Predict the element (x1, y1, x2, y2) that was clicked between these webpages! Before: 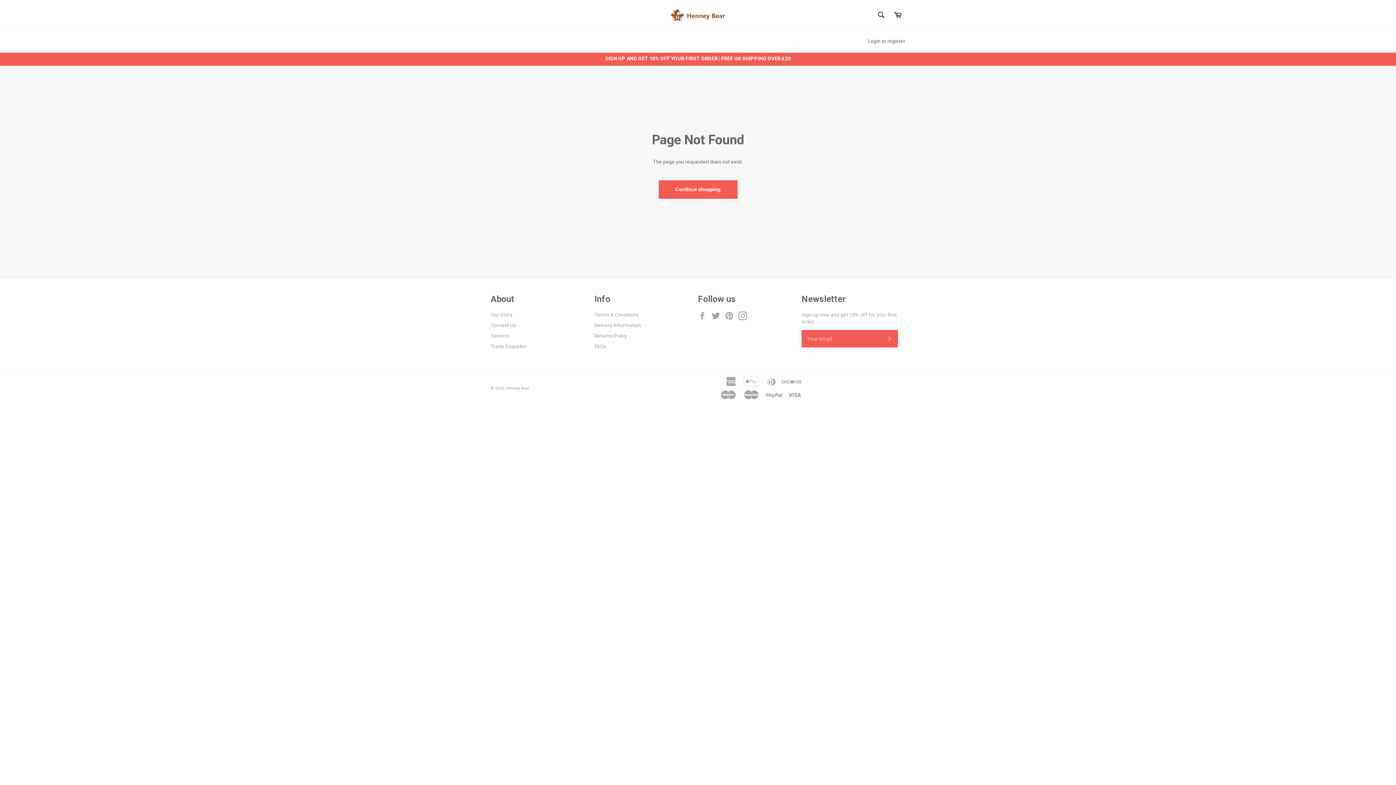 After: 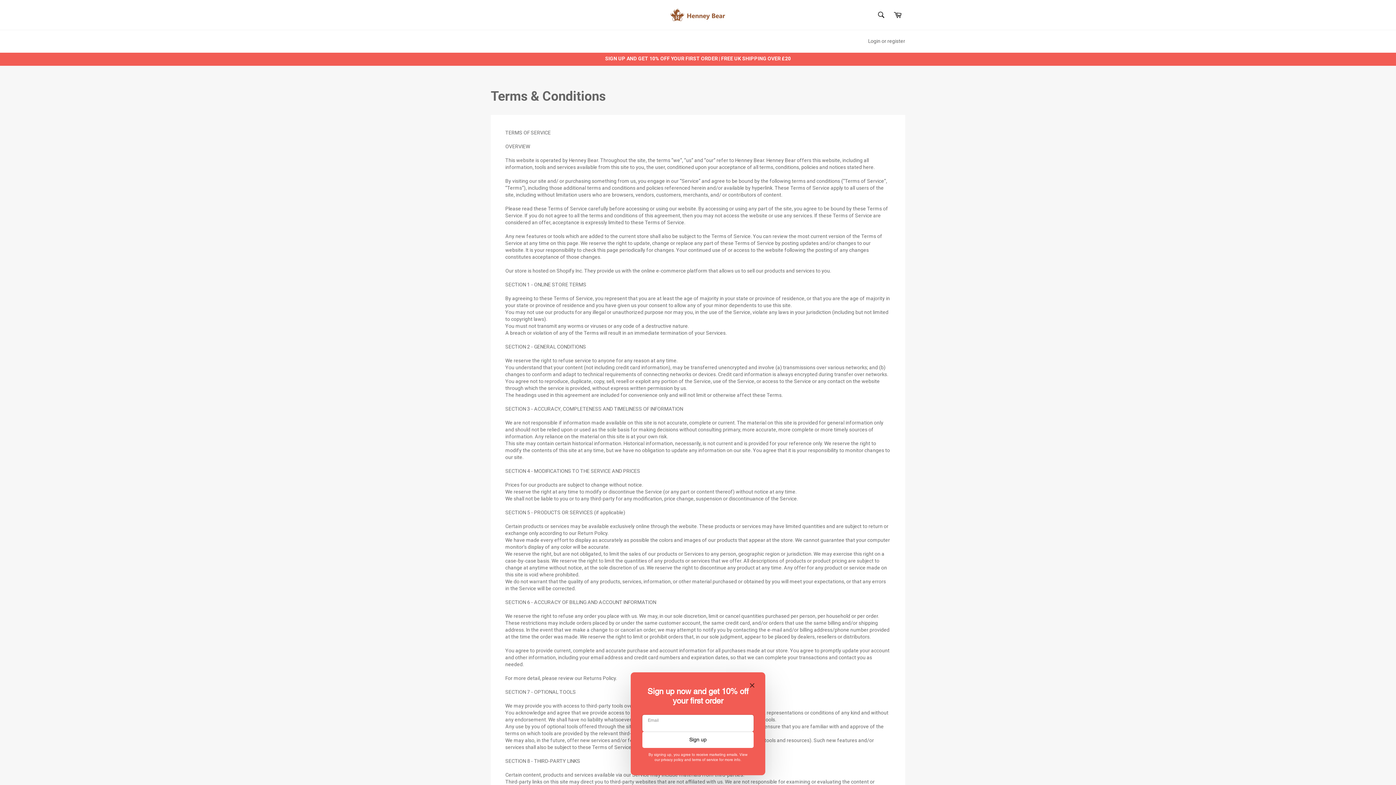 Action: label: Terms & Conditions bbox: (594, 311, 639, 317)